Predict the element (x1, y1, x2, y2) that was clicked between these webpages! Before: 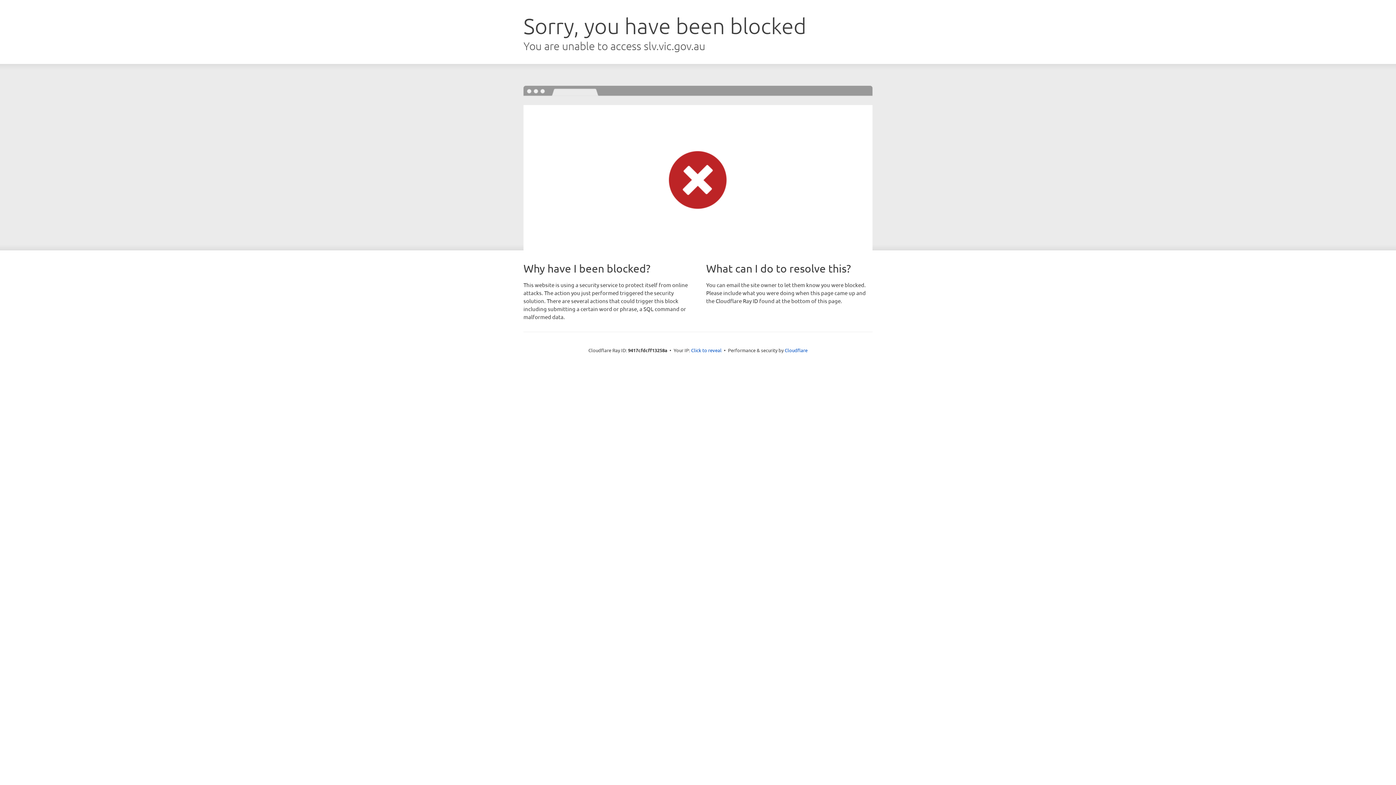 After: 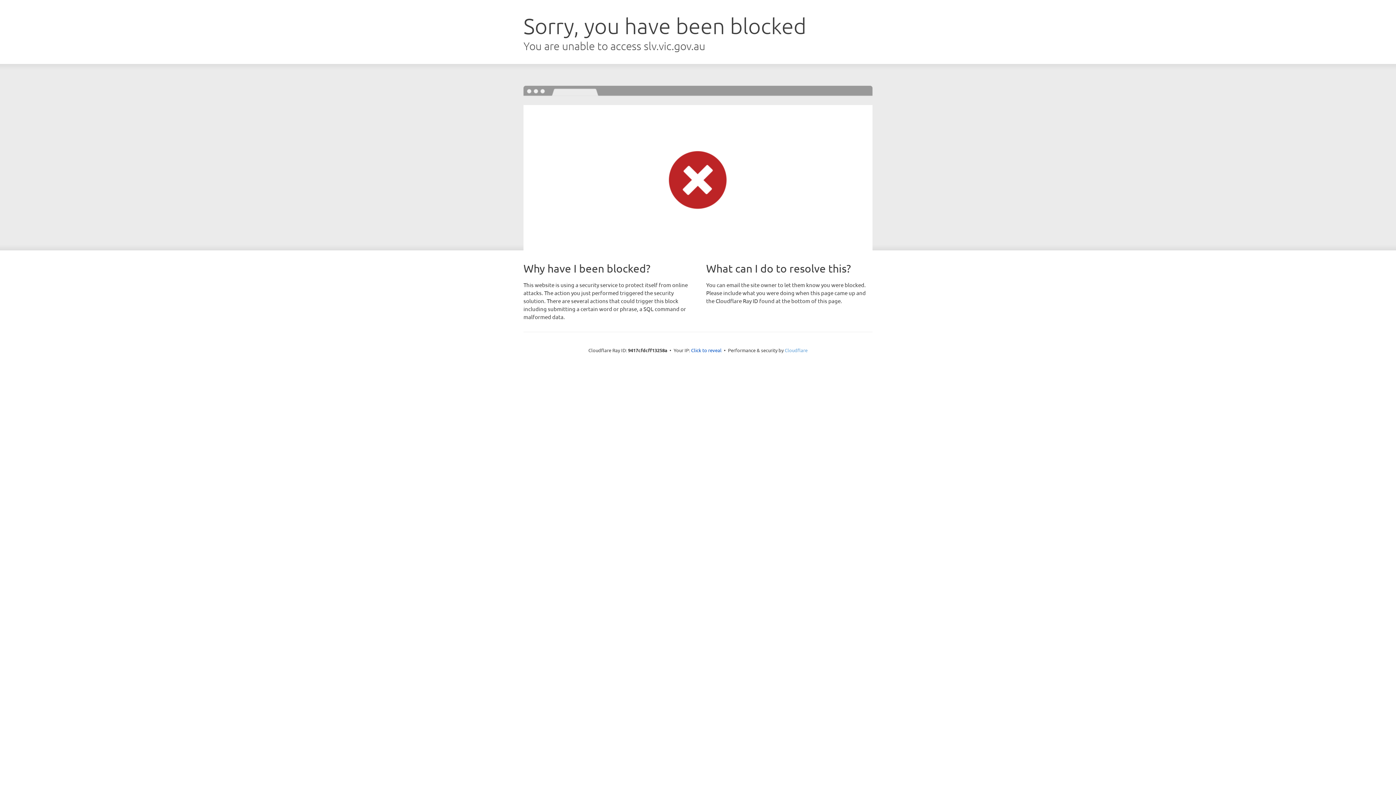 Action: bbox: (784, 347, 807, 353) label: Cloudflare